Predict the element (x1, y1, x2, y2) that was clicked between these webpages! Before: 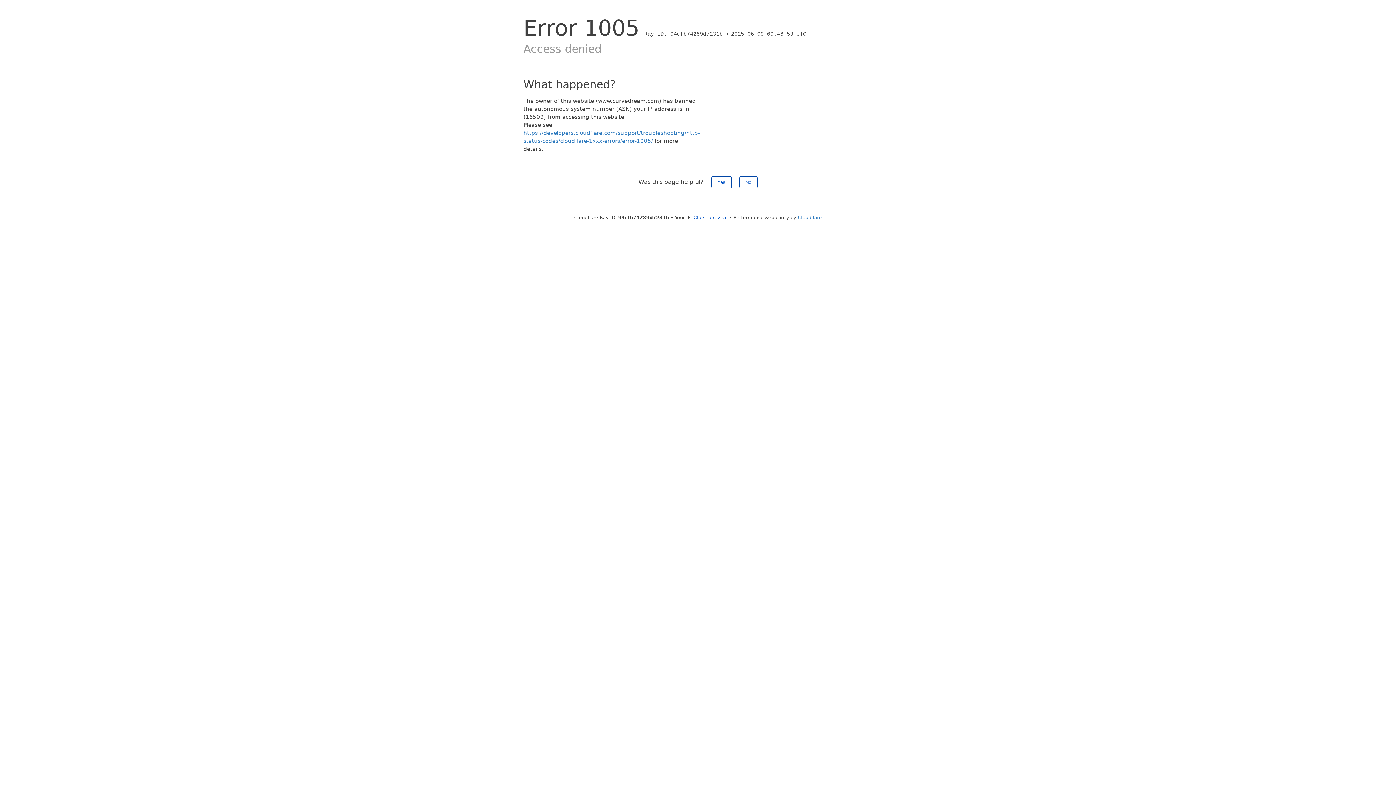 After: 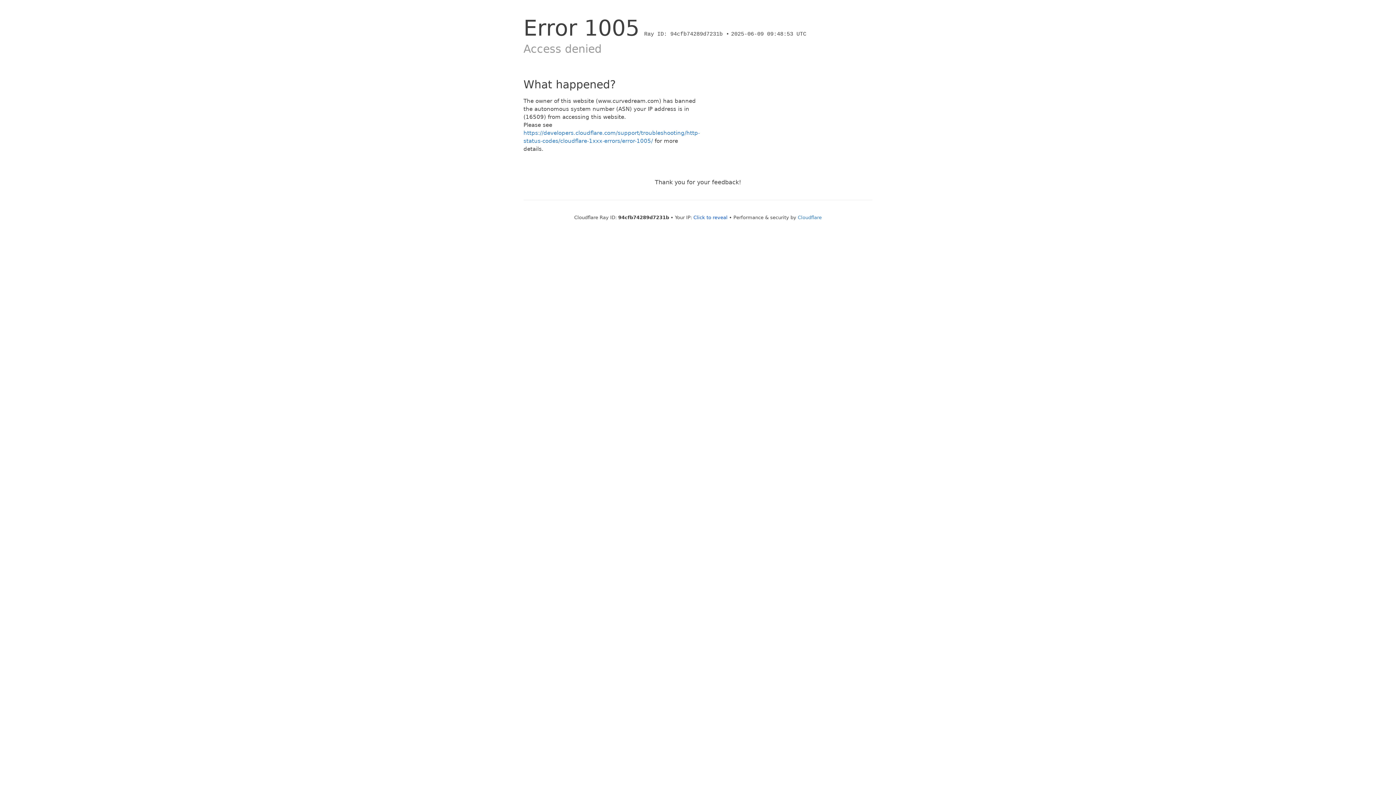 Action: bbox: (711, 176, 731, 188) label: Yes